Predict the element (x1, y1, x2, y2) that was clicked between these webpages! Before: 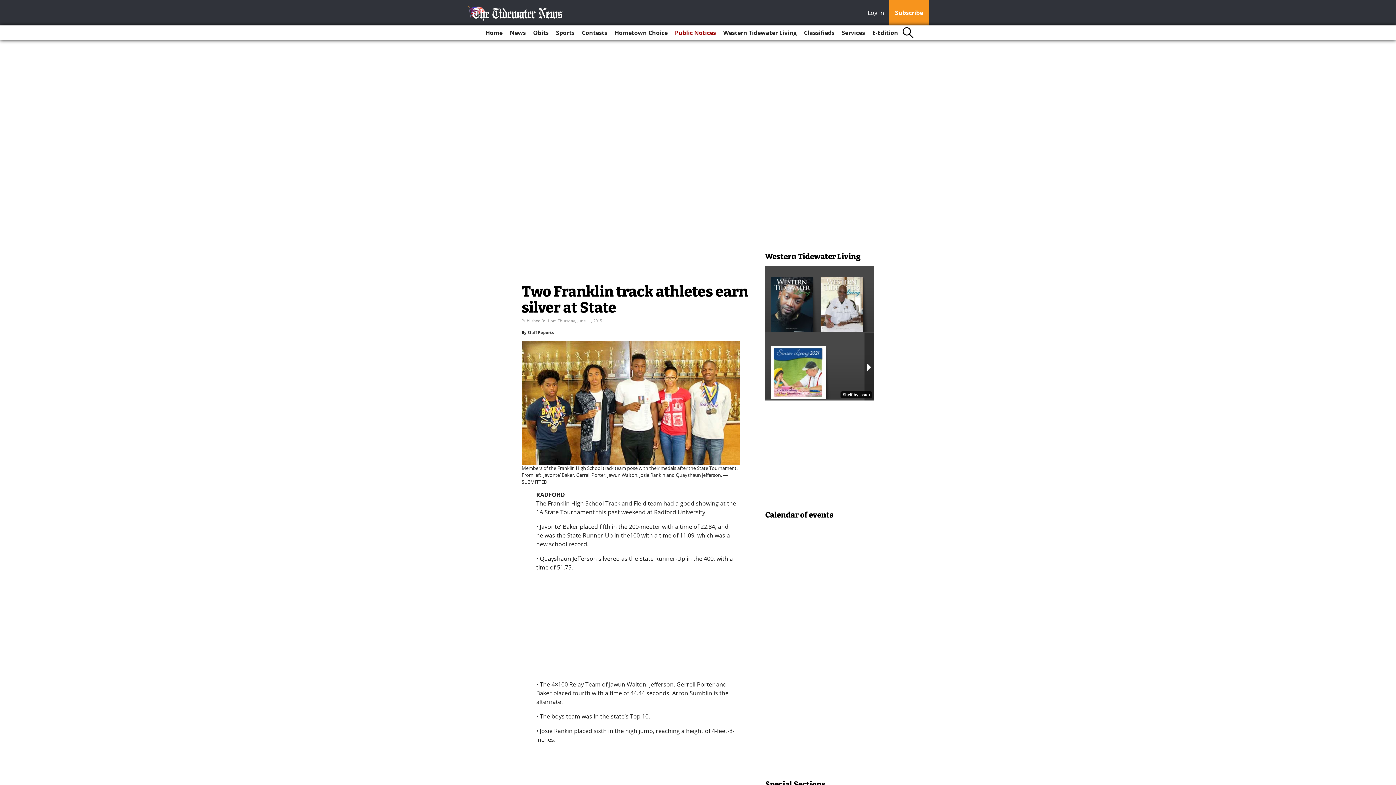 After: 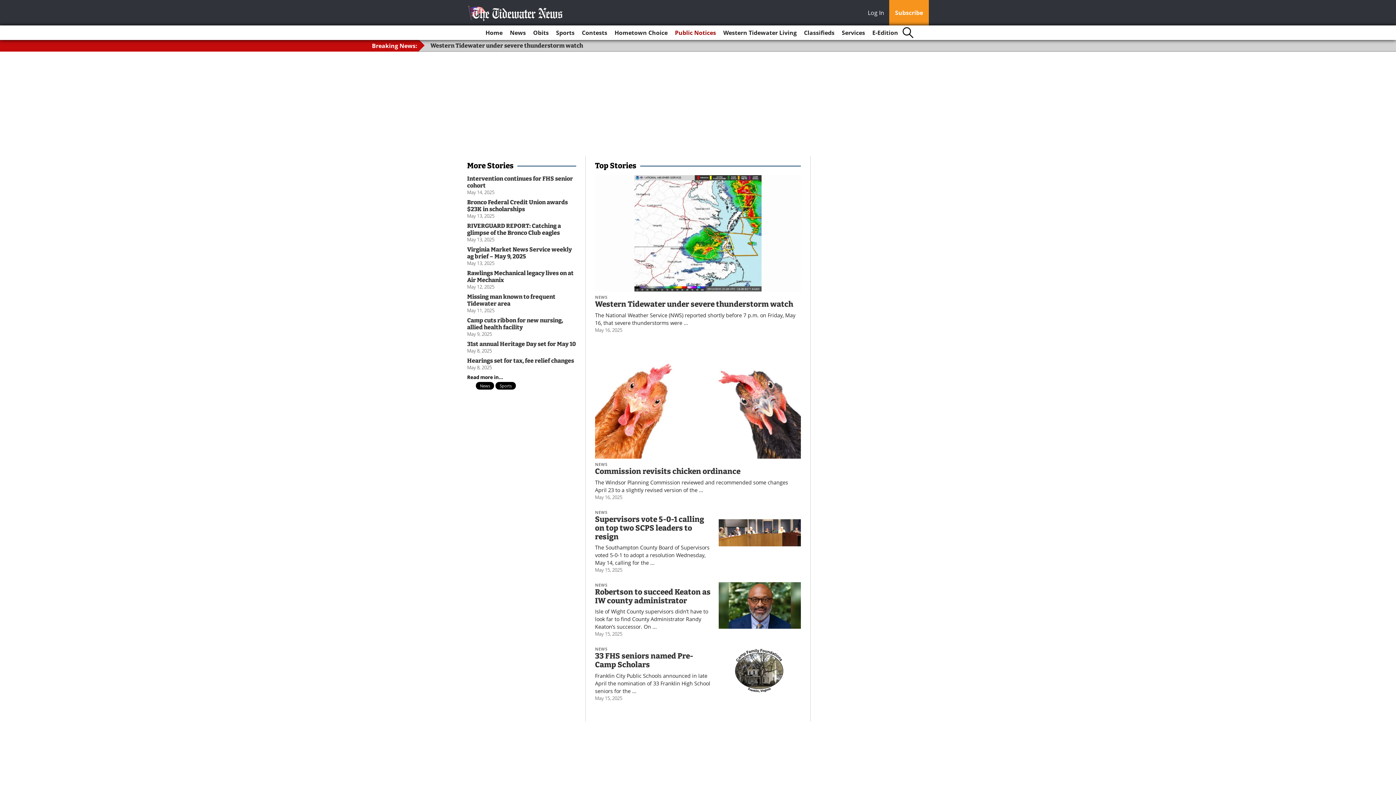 Action: bbox: (482, 25, 505, 40) label: Home